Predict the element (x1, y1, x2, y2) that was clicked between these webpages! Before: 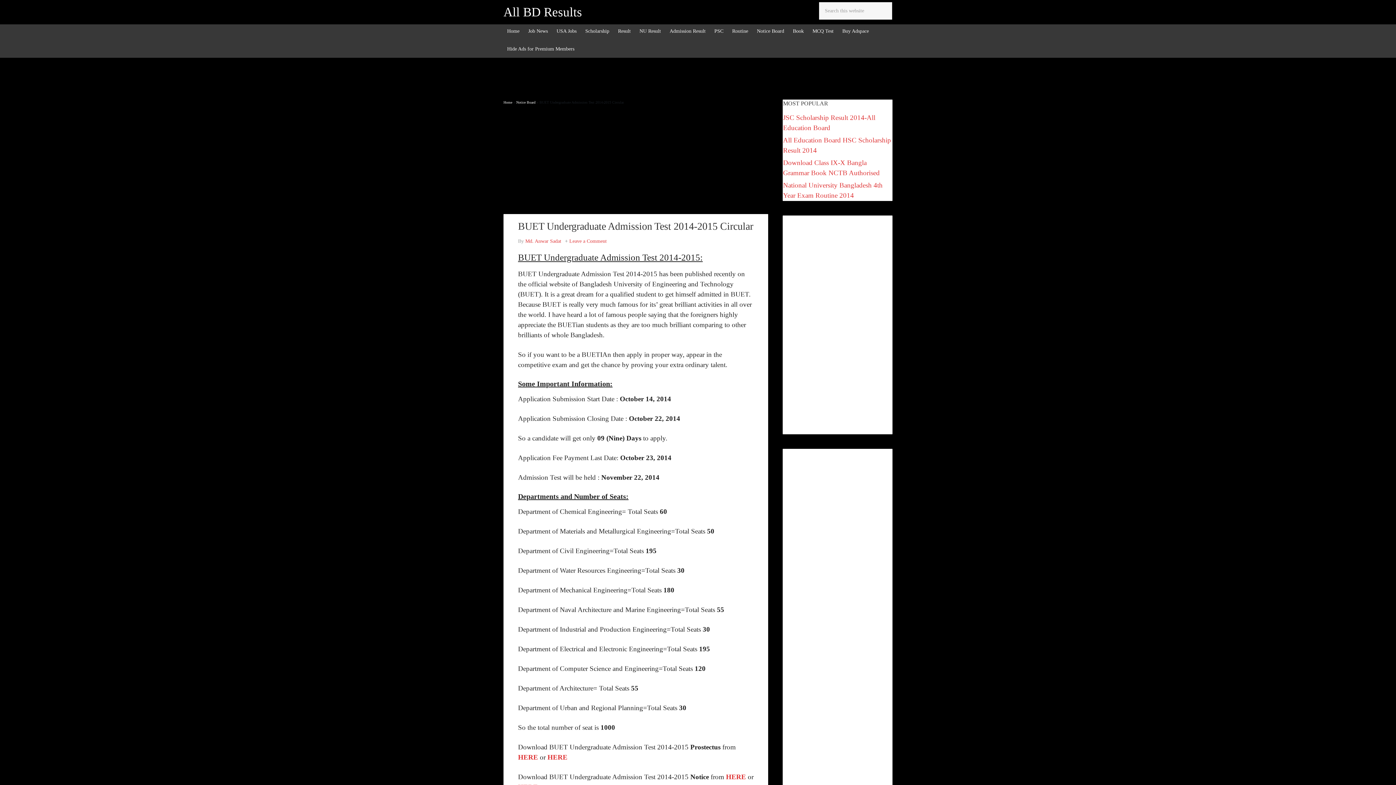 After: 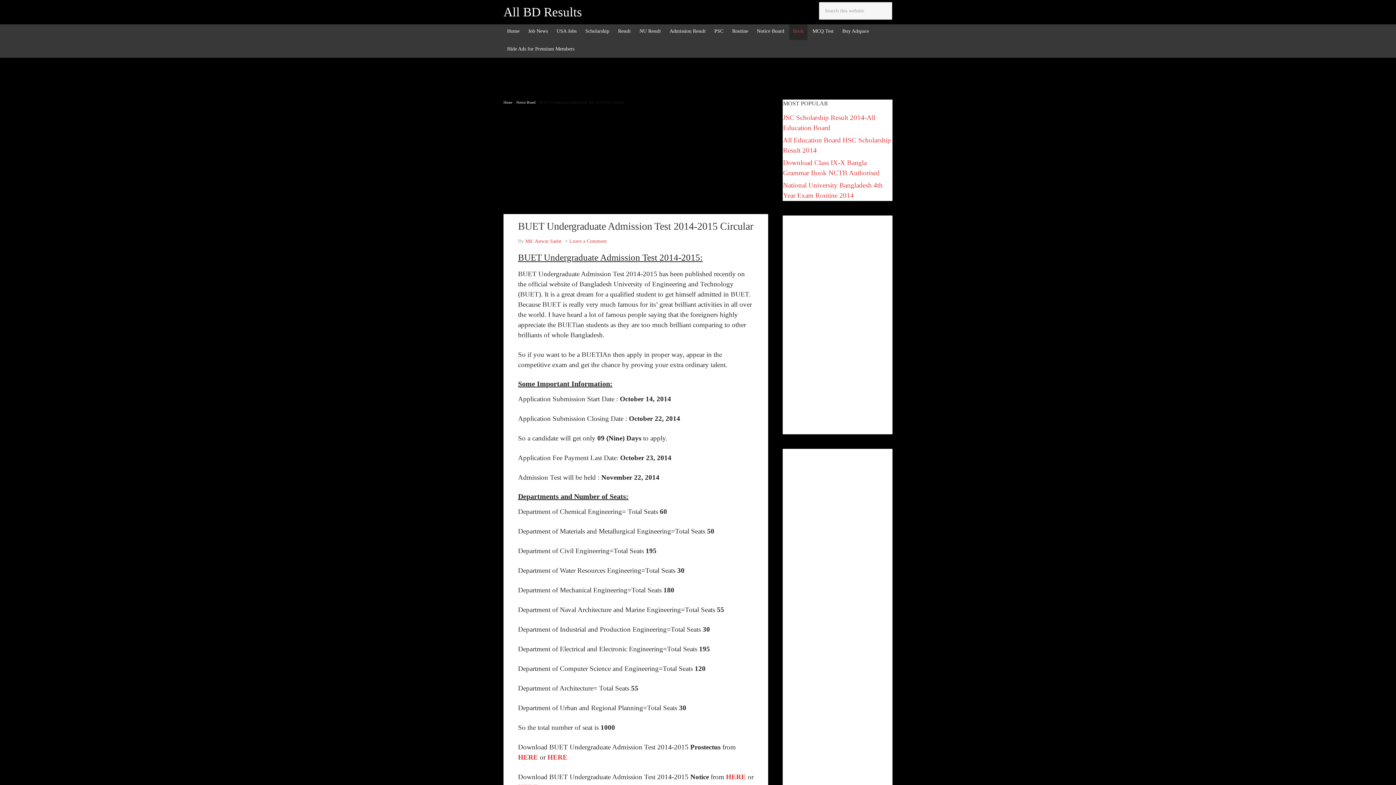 Action: bbox: (789, 22, 807, 40) label: Book